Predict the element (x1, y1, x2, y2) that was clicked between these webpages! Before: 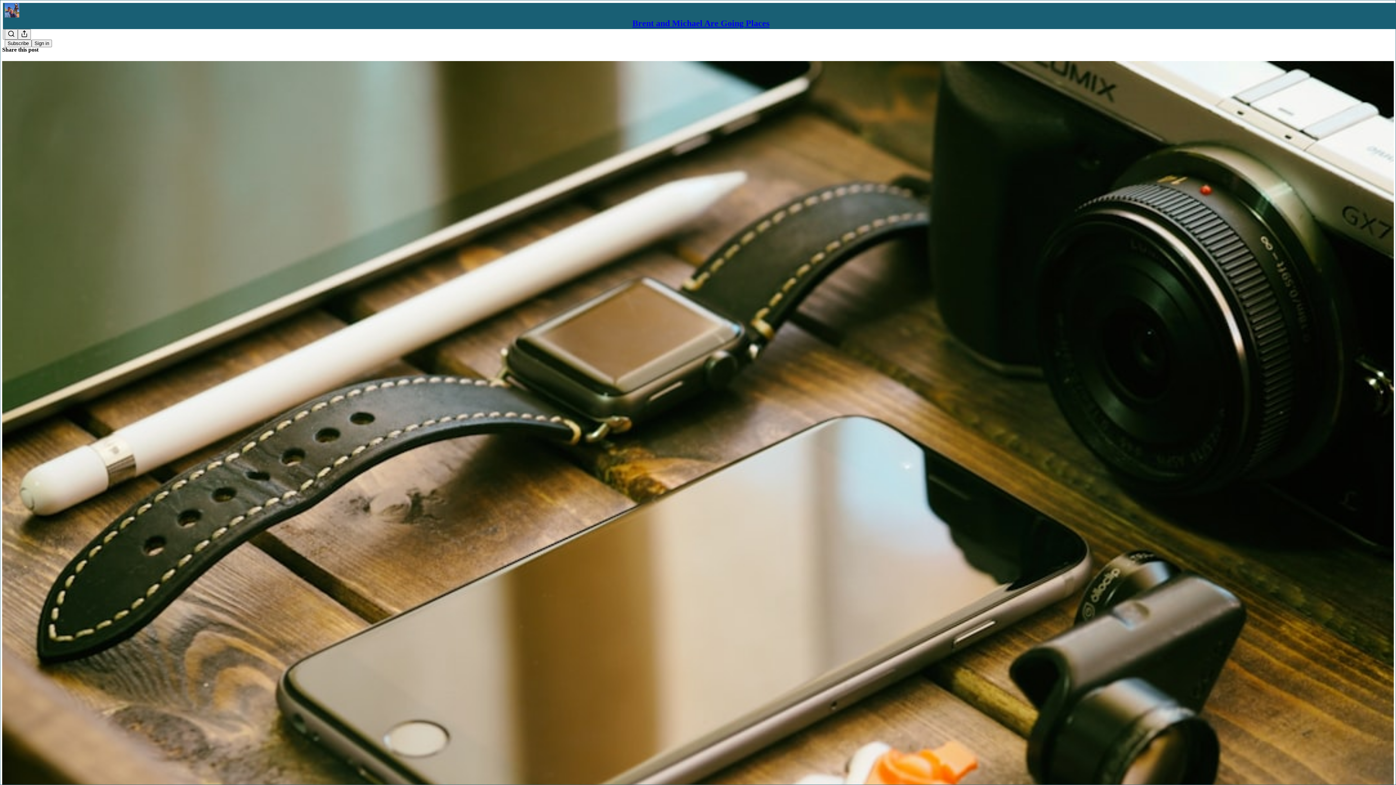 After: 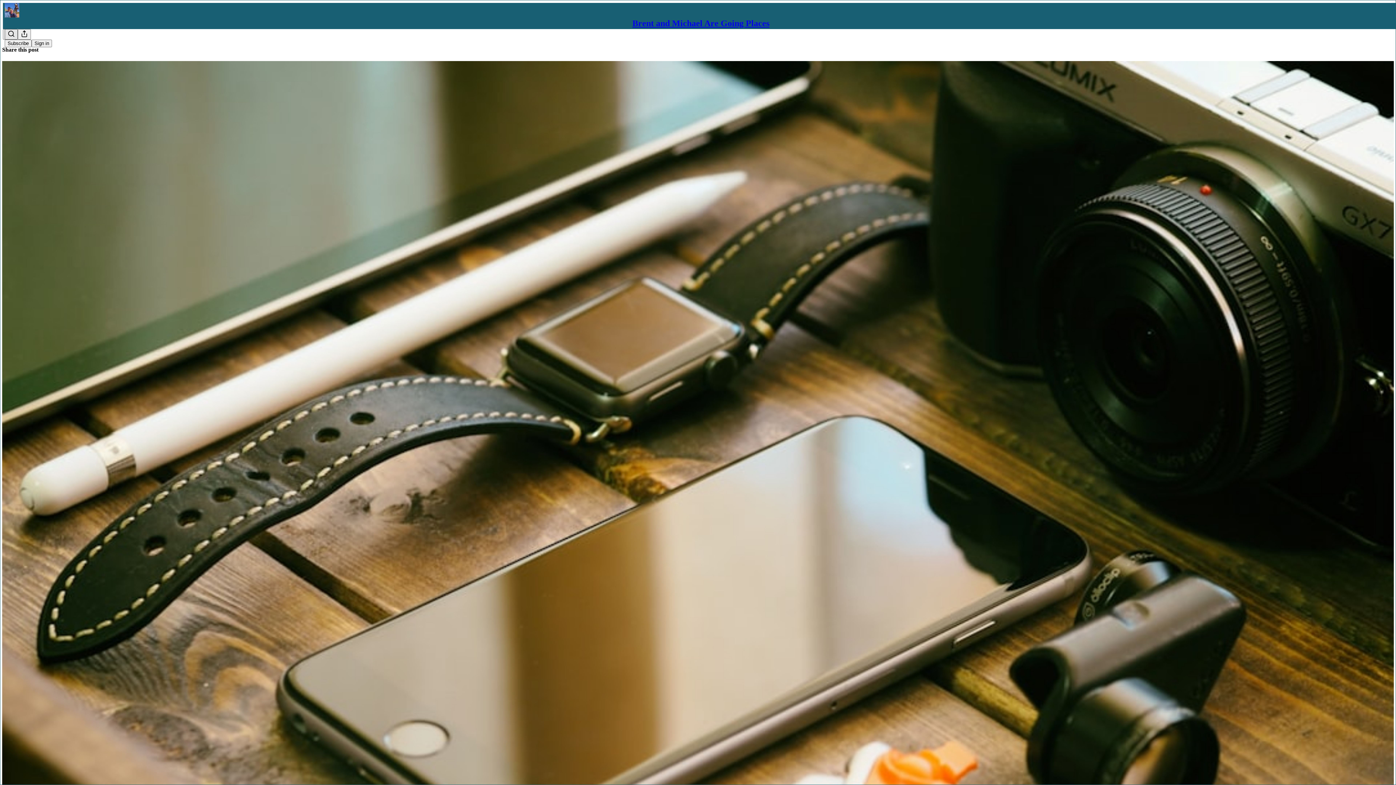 Action: bbox: (4, 29, 17, 39) label: Search